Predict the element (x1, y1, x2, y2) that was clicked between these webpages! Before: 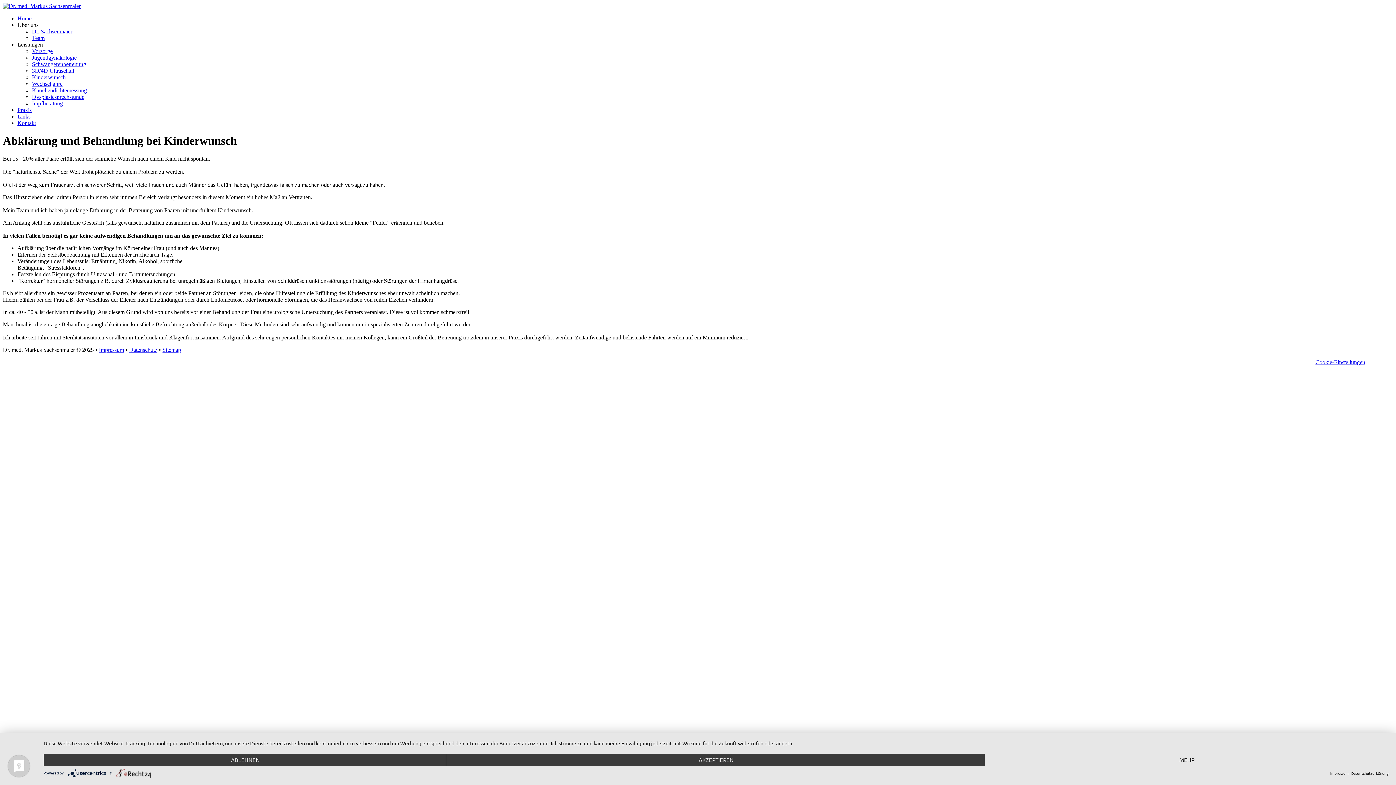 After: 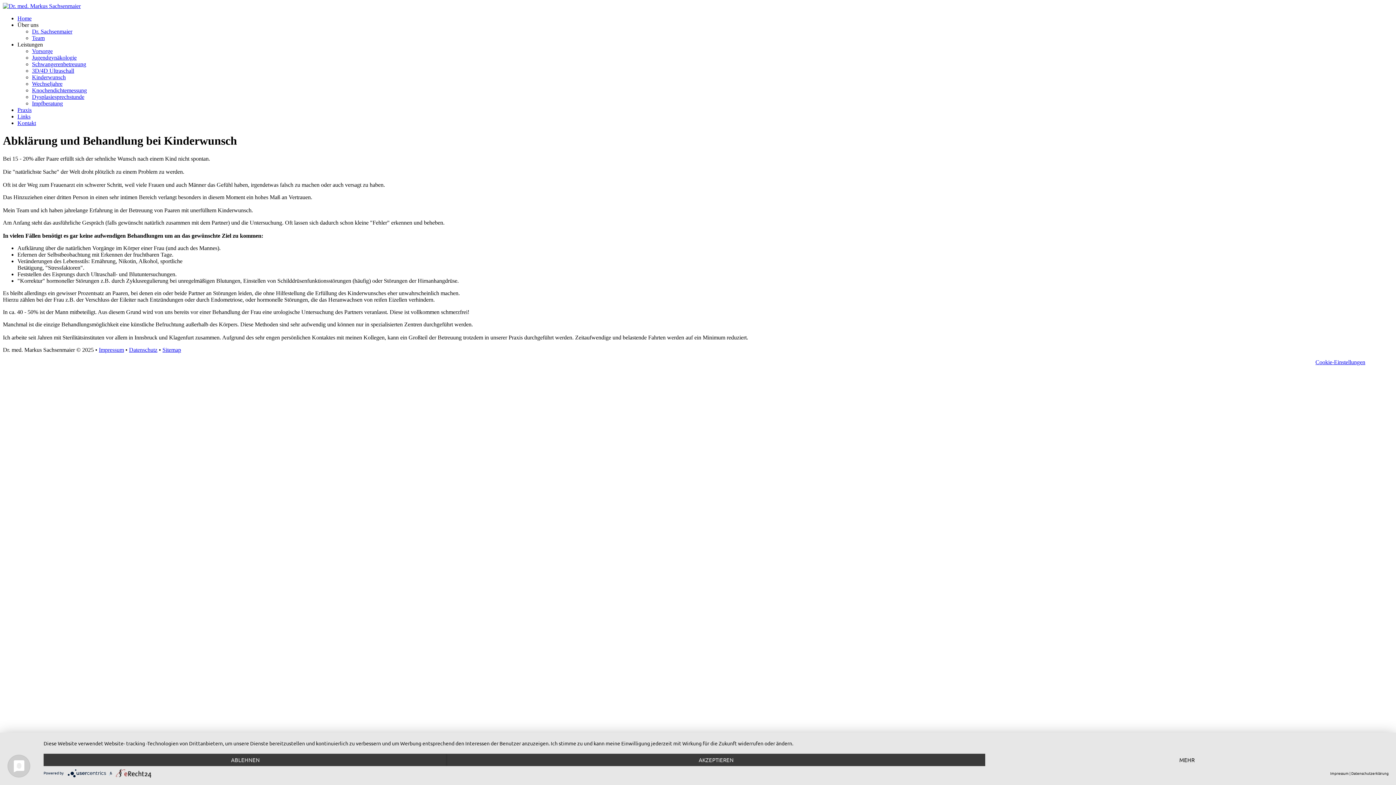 Action: label:   bbox: (67, 770, 109, 775)